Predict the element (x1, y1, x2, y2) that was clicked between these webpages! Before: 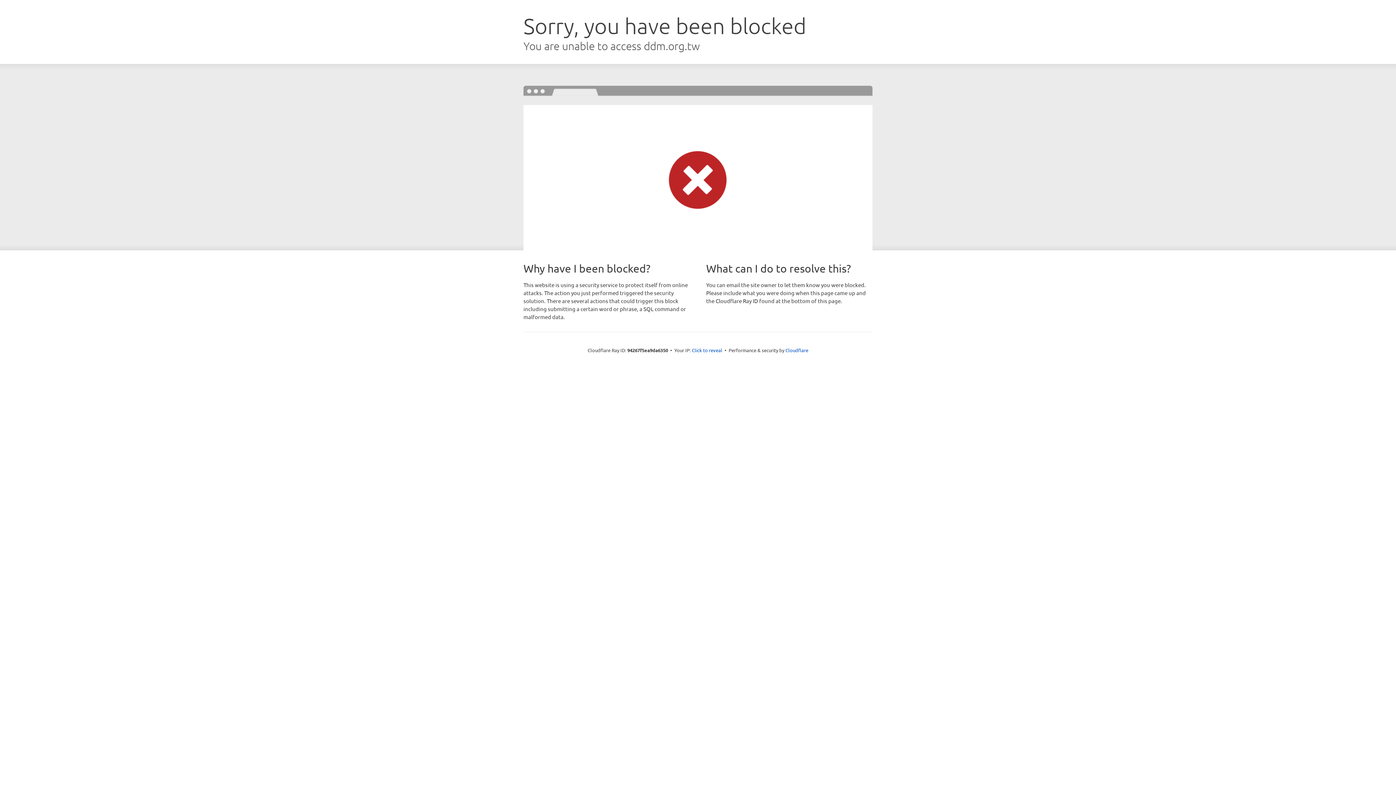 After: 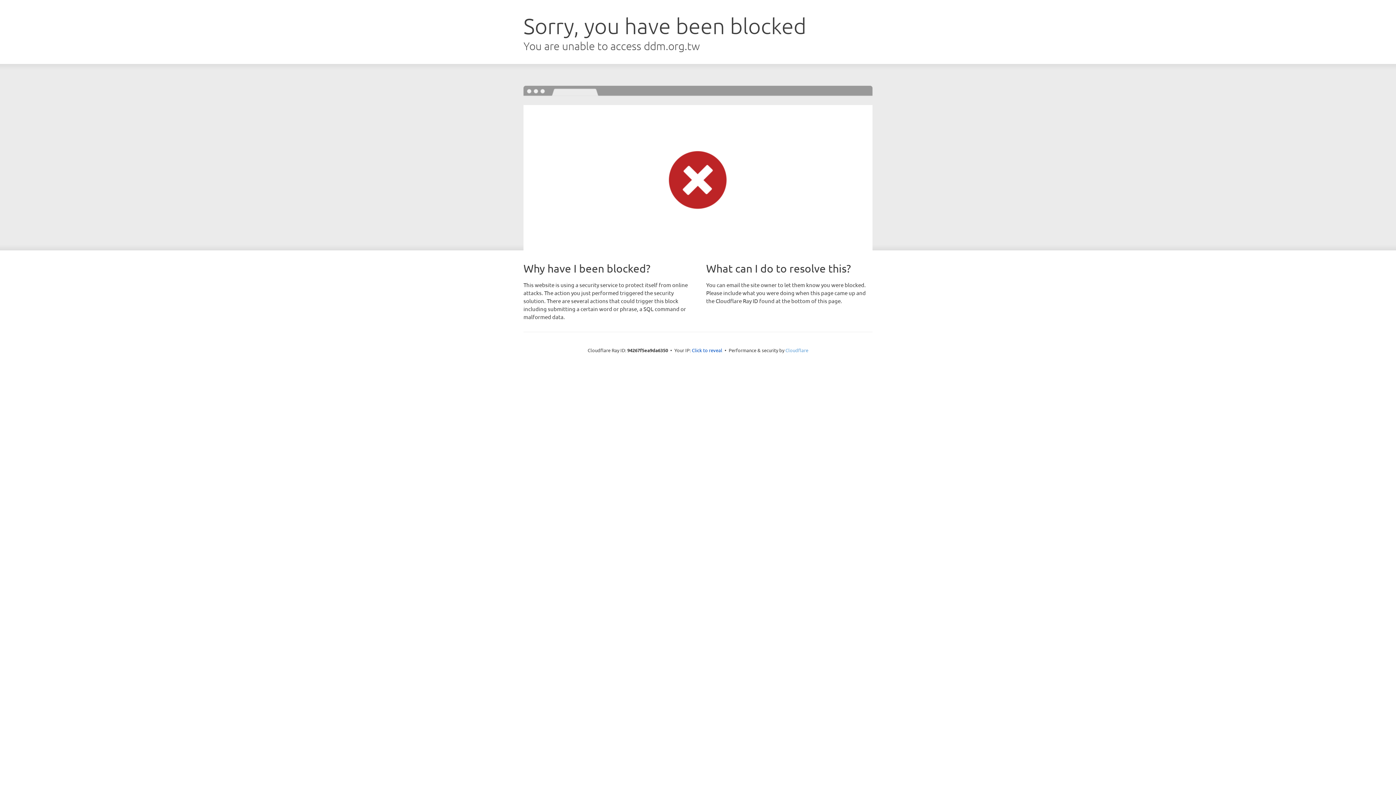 Action: bbox: (785, 347, 808, 353) label: Cloudflare